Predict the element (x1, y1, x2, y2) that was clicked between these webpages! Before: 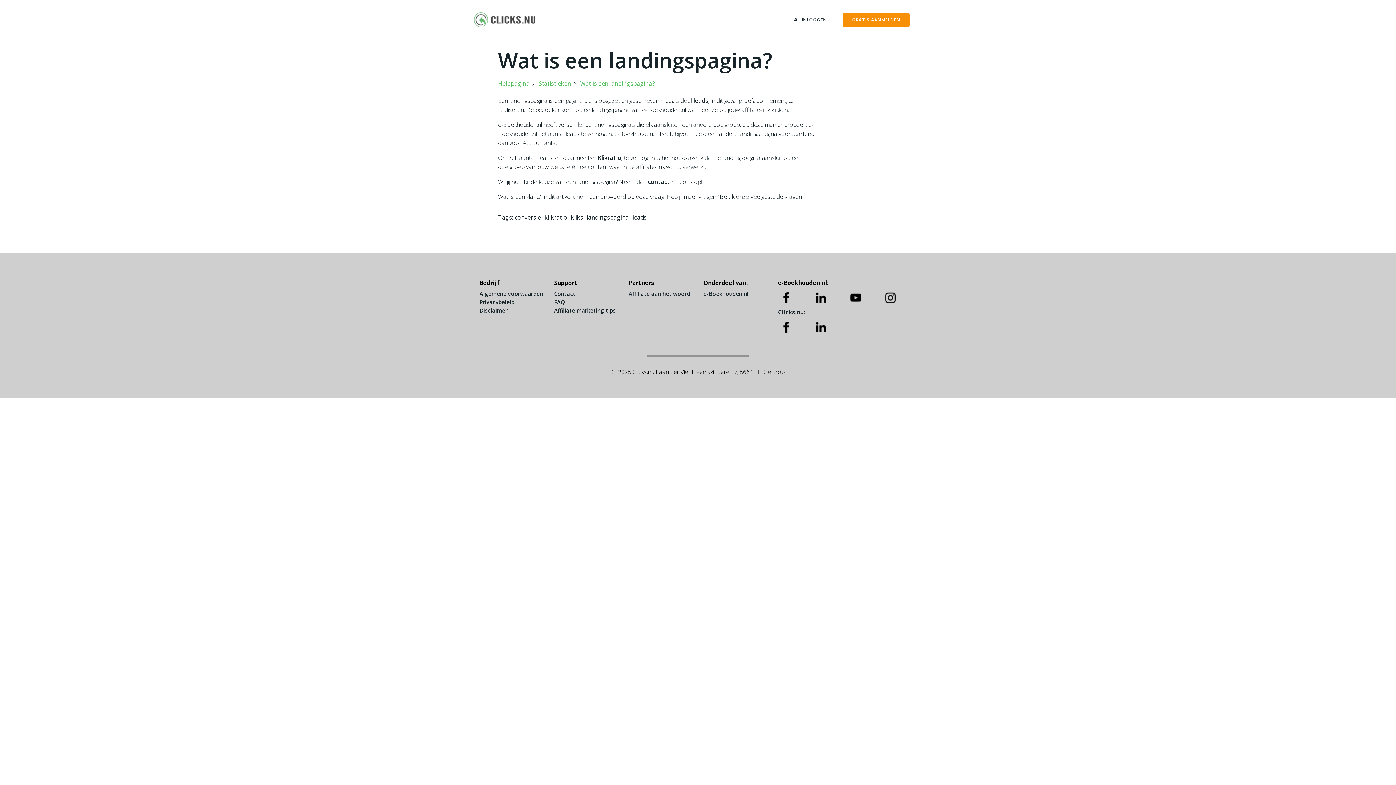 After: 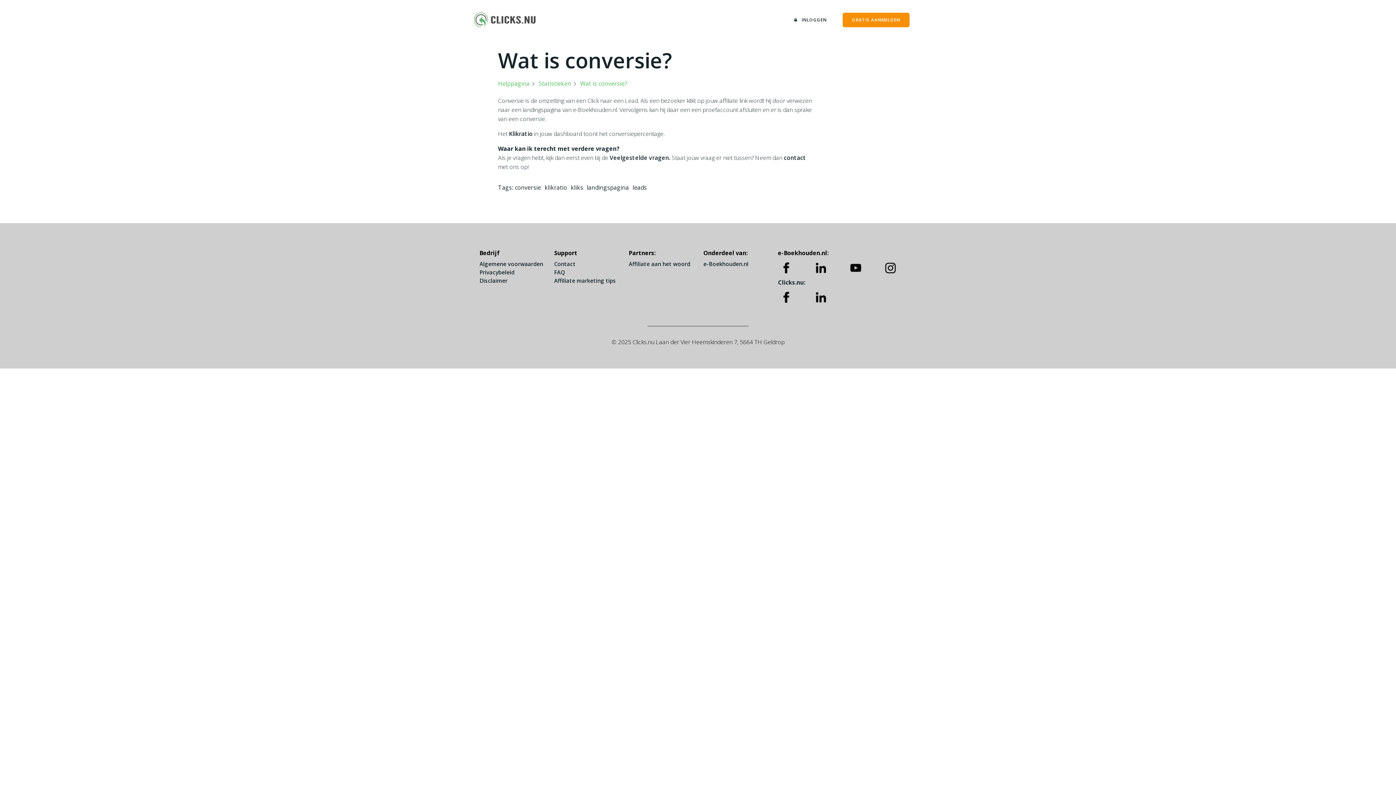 Action: bbox: (693, 96, 708, 104) label: leads